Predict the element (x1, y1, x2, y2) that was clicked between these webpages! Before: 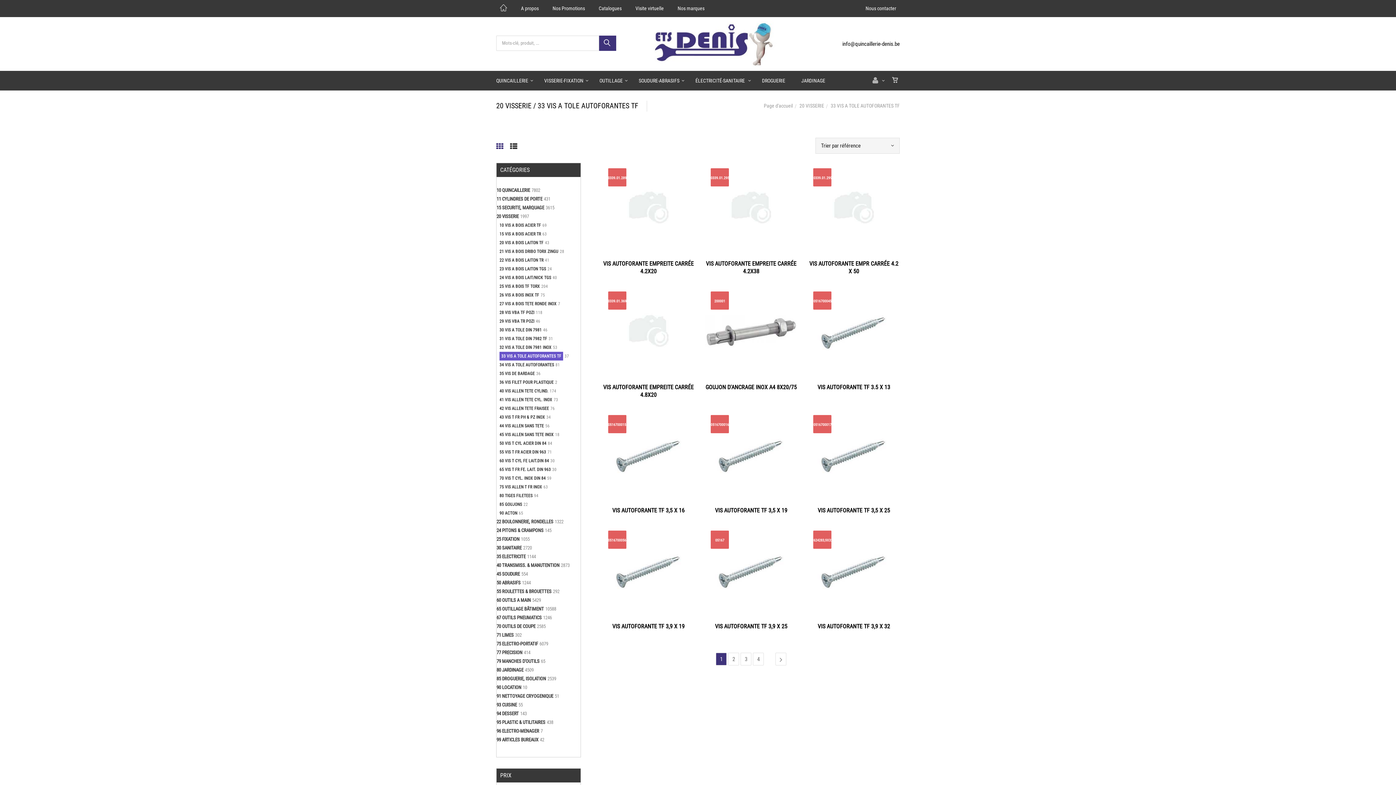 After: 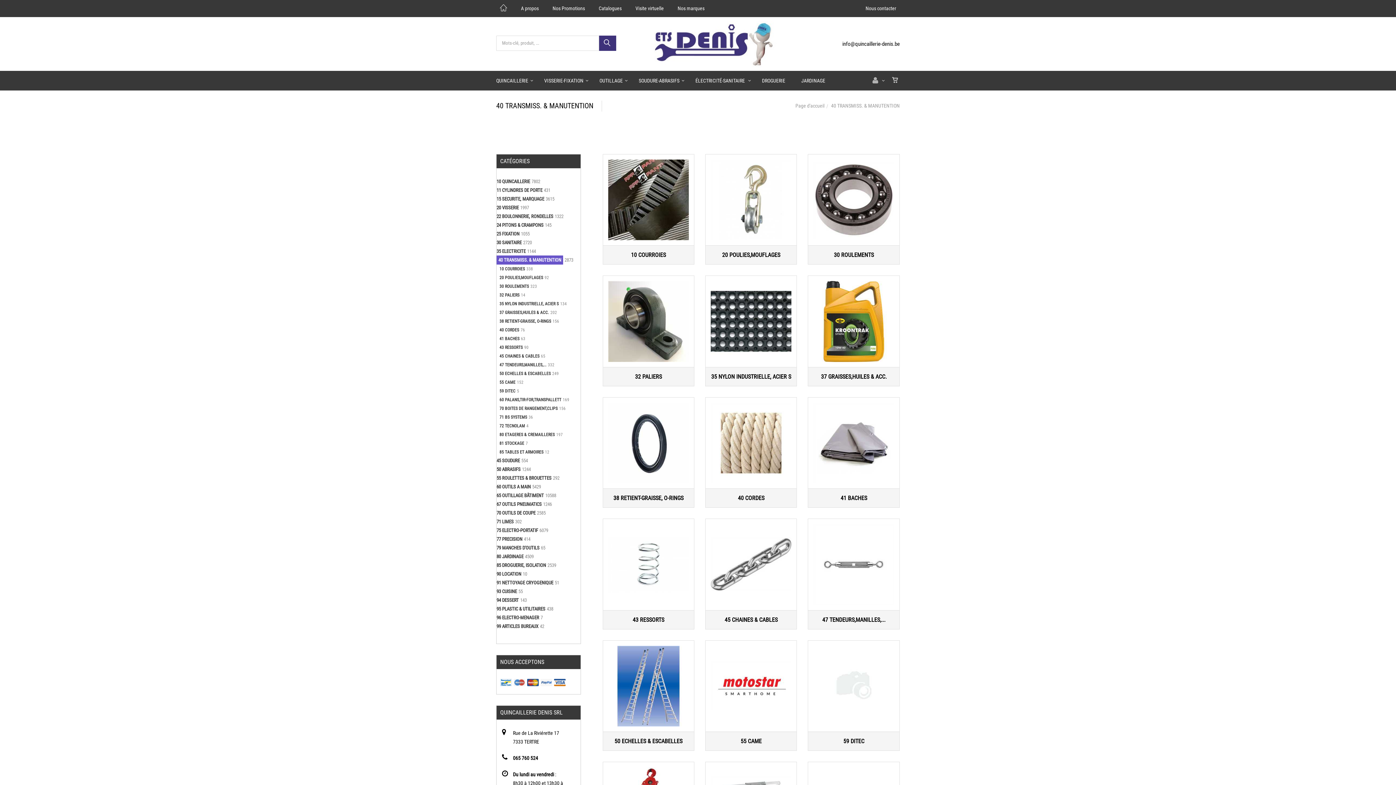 Action: label: 40 TRANSMISS. & MANUTENTION bbox: (496, 562, 559, 568)